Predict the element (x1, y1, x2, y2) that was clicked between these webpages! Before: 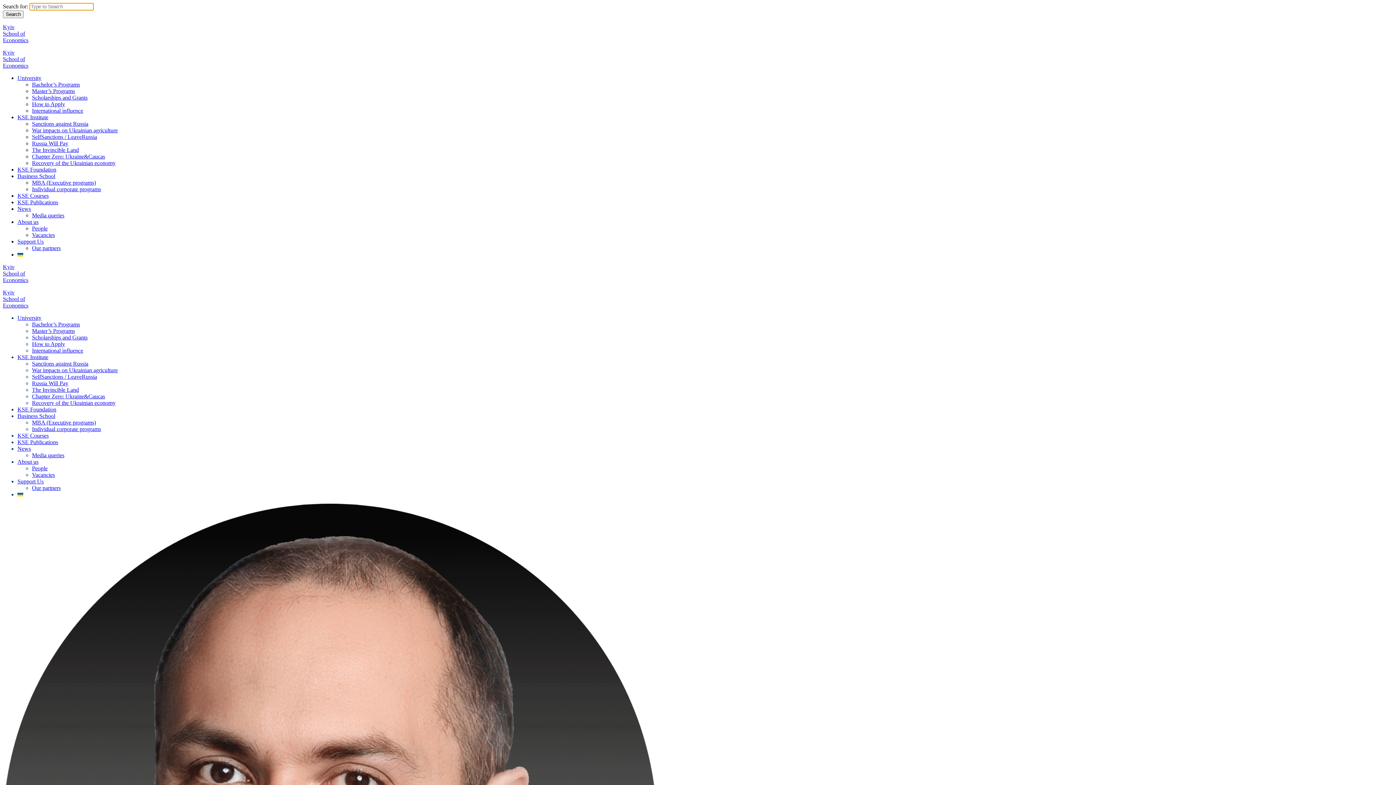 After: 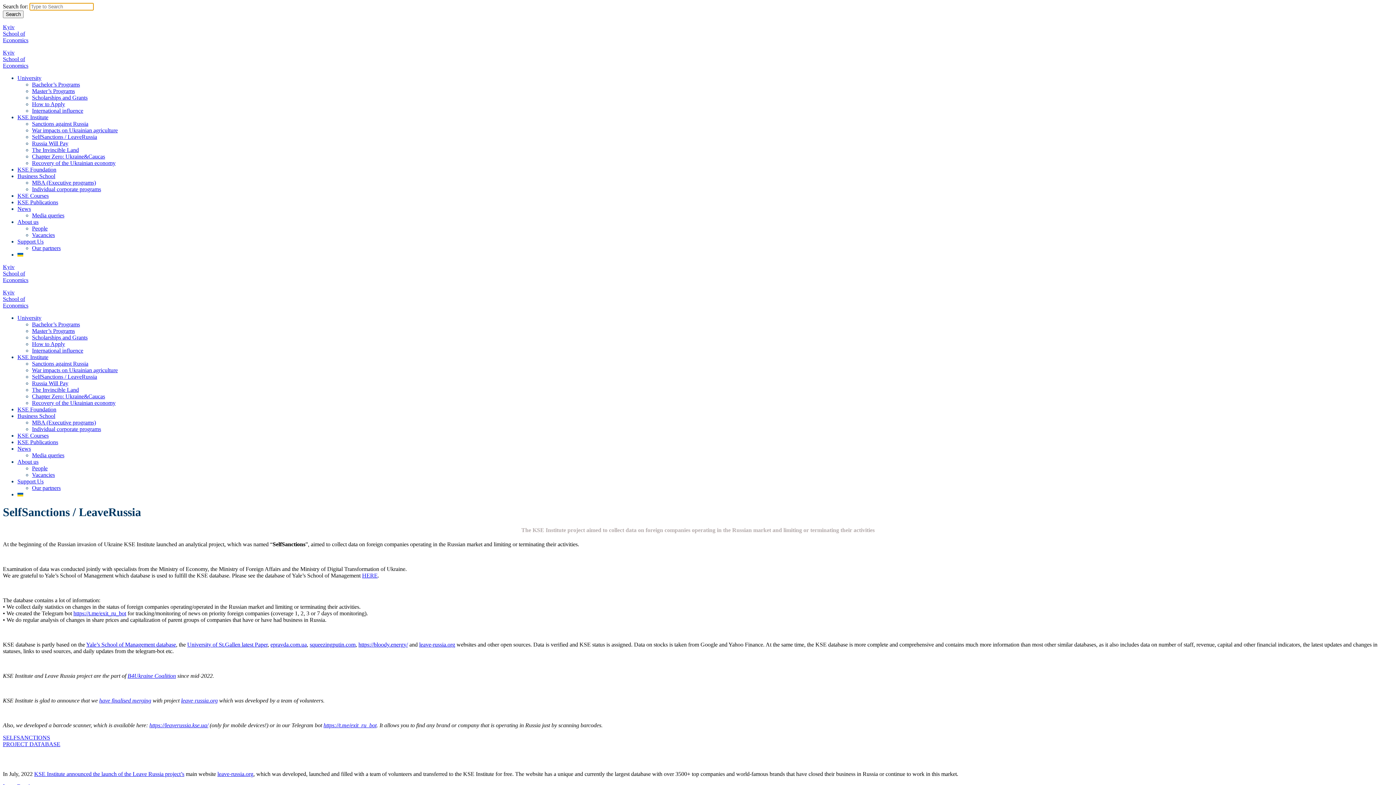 Action: bbox: (32, 373, 97, 380) label: SelfSanctions / LeaveRussia